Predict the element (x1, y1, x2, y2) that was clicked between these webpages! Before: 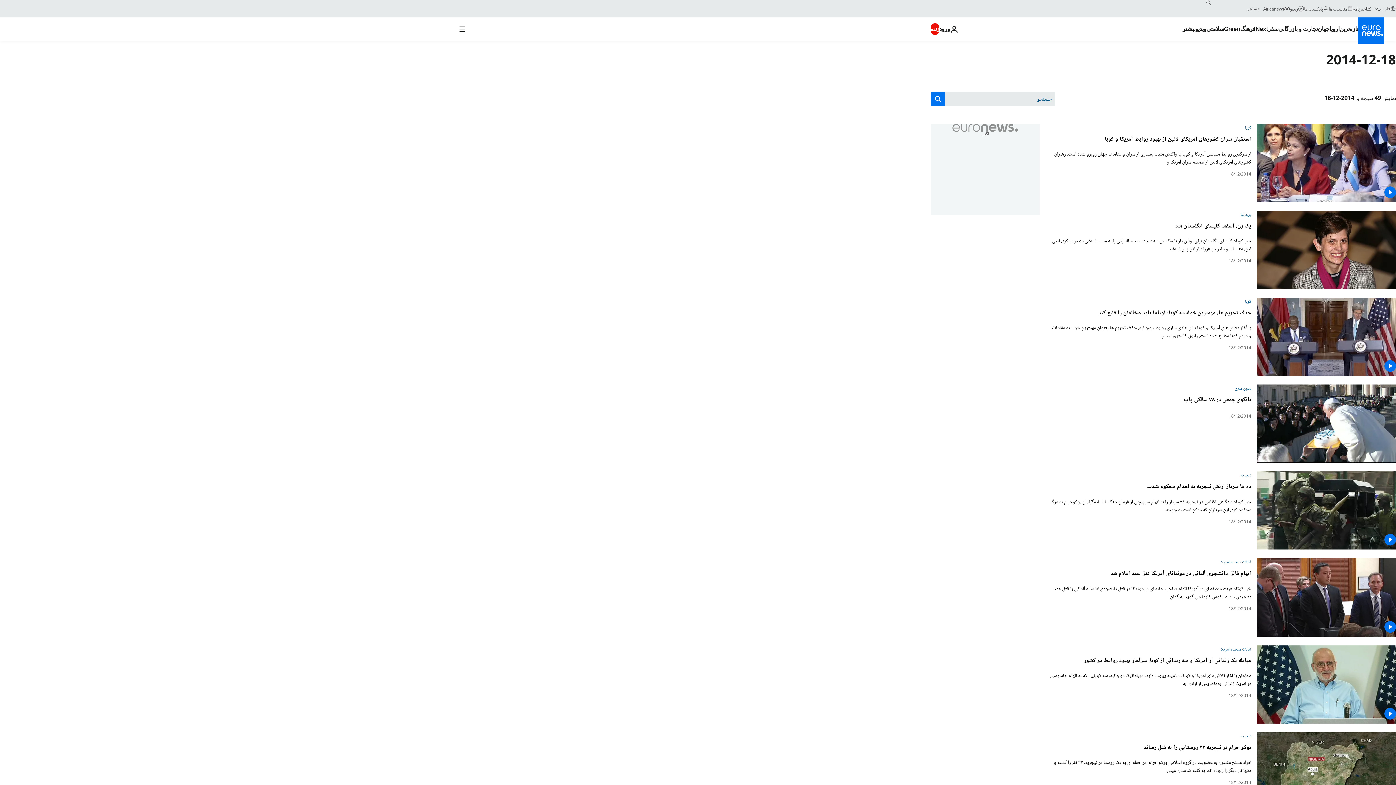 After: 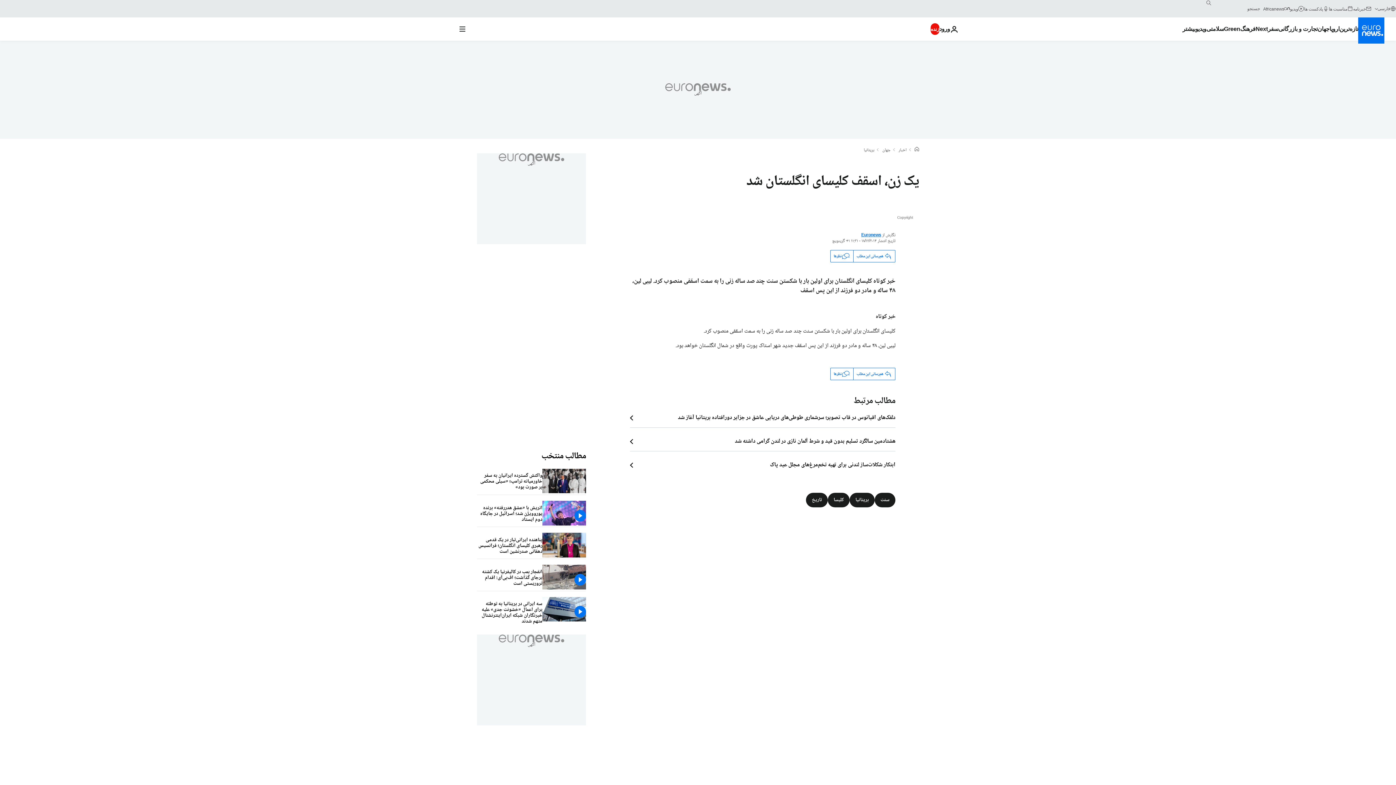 Action: bbox: (1175, 222, 1251, 229) label: یک زن، اسقف کلیسای انگلستان شد